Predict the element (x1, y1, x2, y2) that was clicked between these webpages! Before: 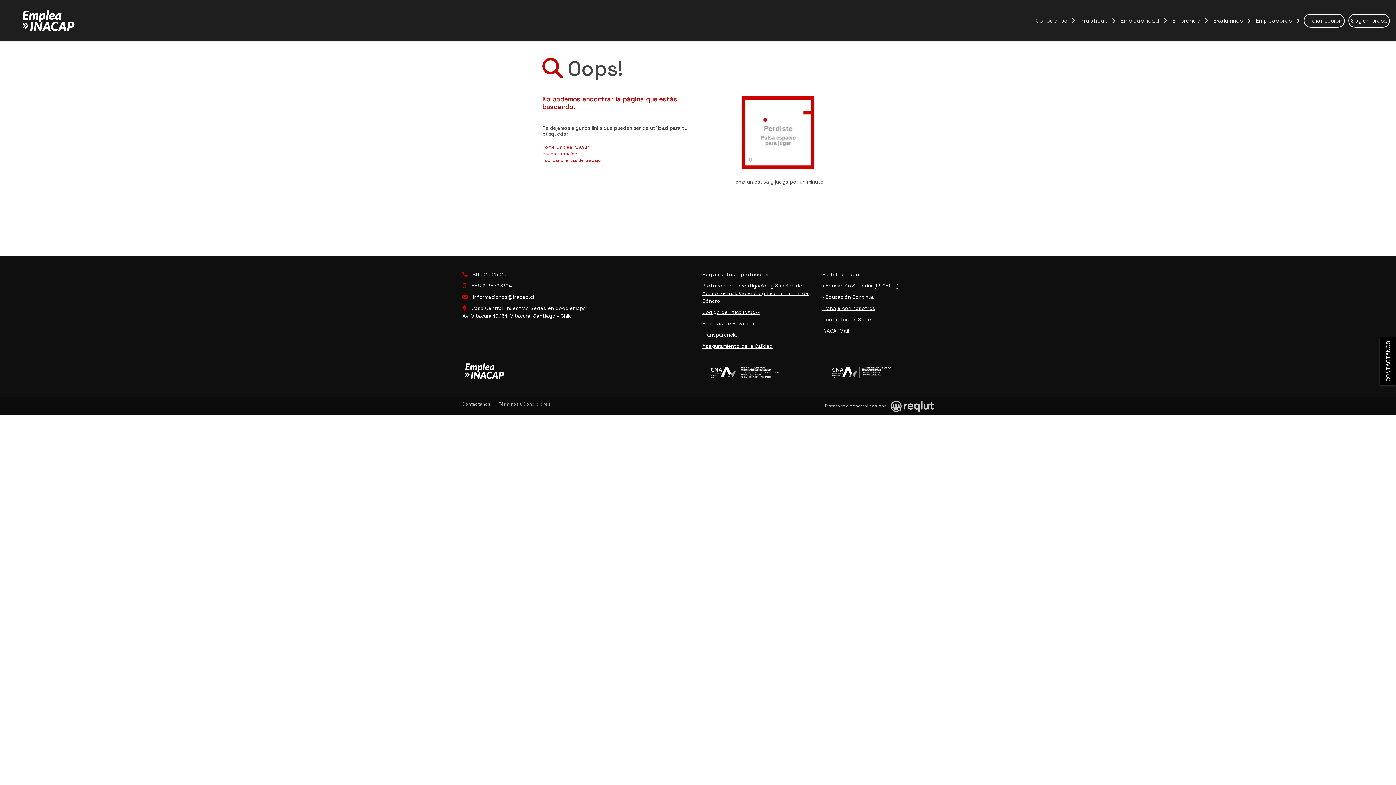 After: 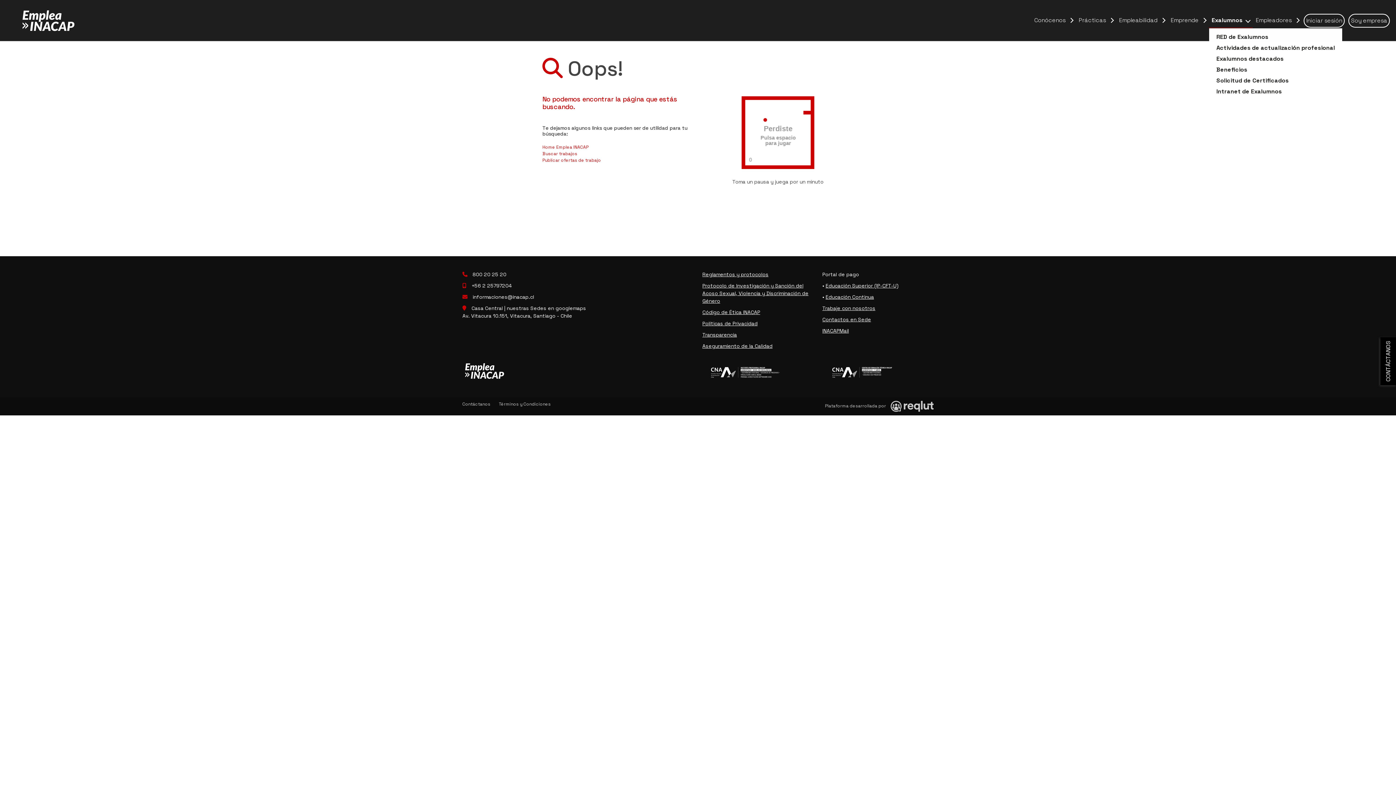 Action: bbox: (1210, 13, 1253, 27) label: Exalumnos